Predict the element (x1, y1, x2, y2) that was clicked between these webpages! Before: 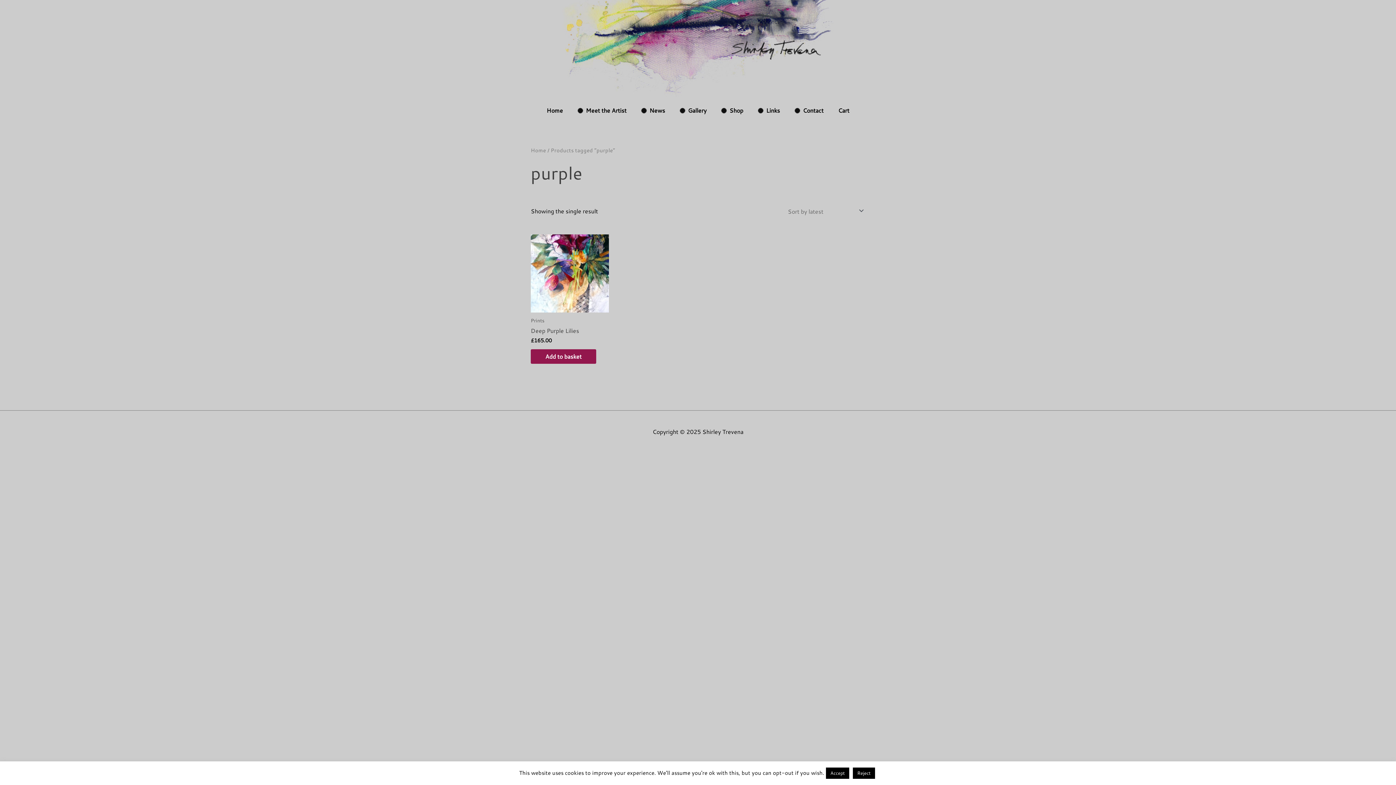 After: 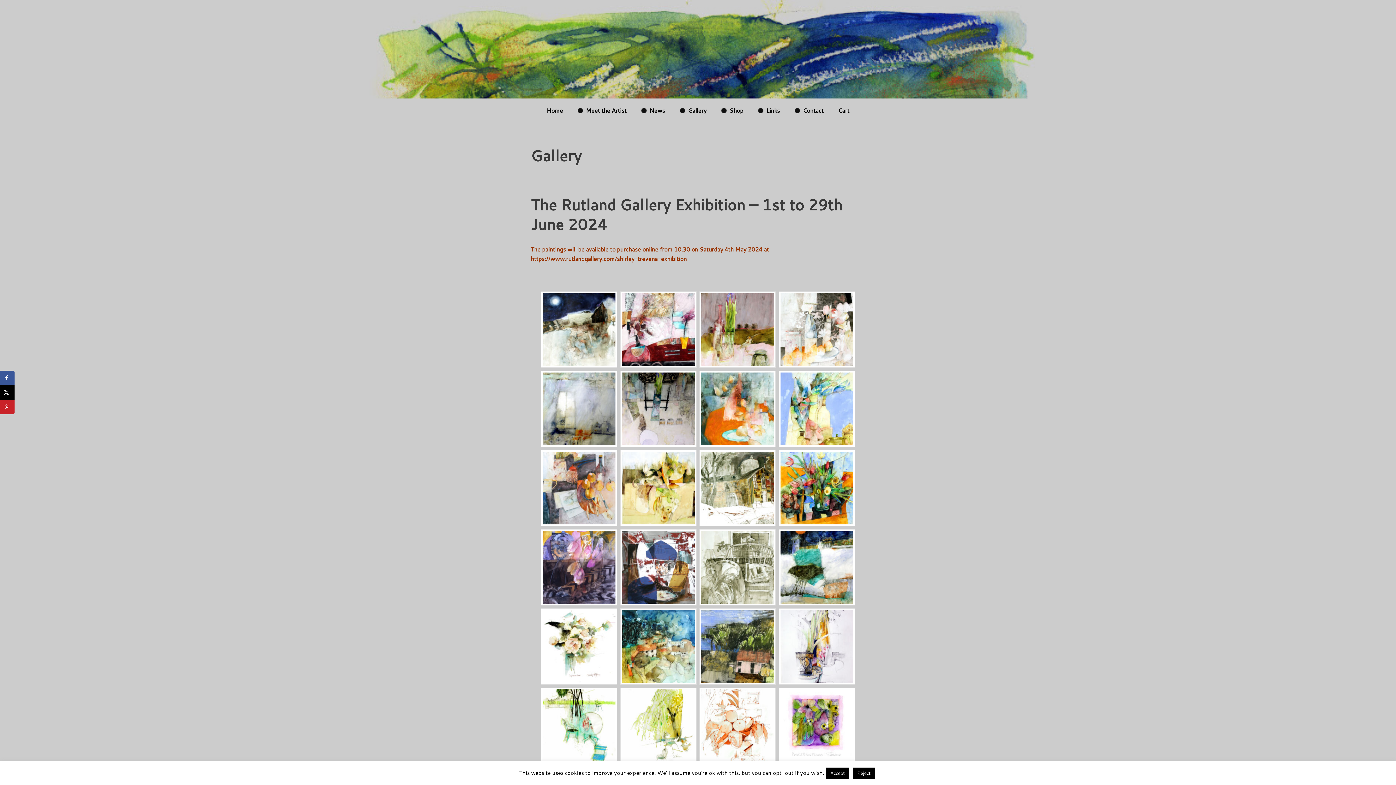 Action: bbox: (672, 102, 714, 118) label: Gallery